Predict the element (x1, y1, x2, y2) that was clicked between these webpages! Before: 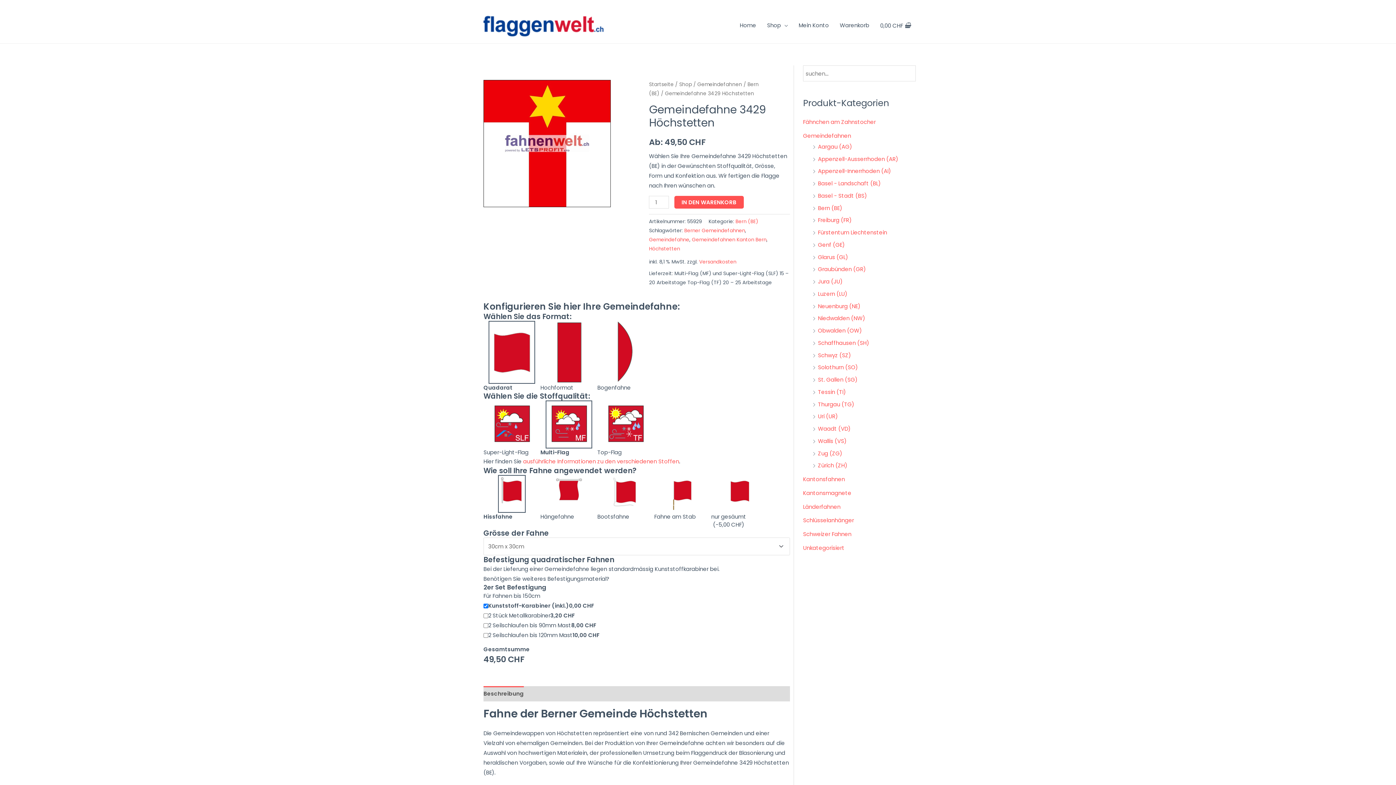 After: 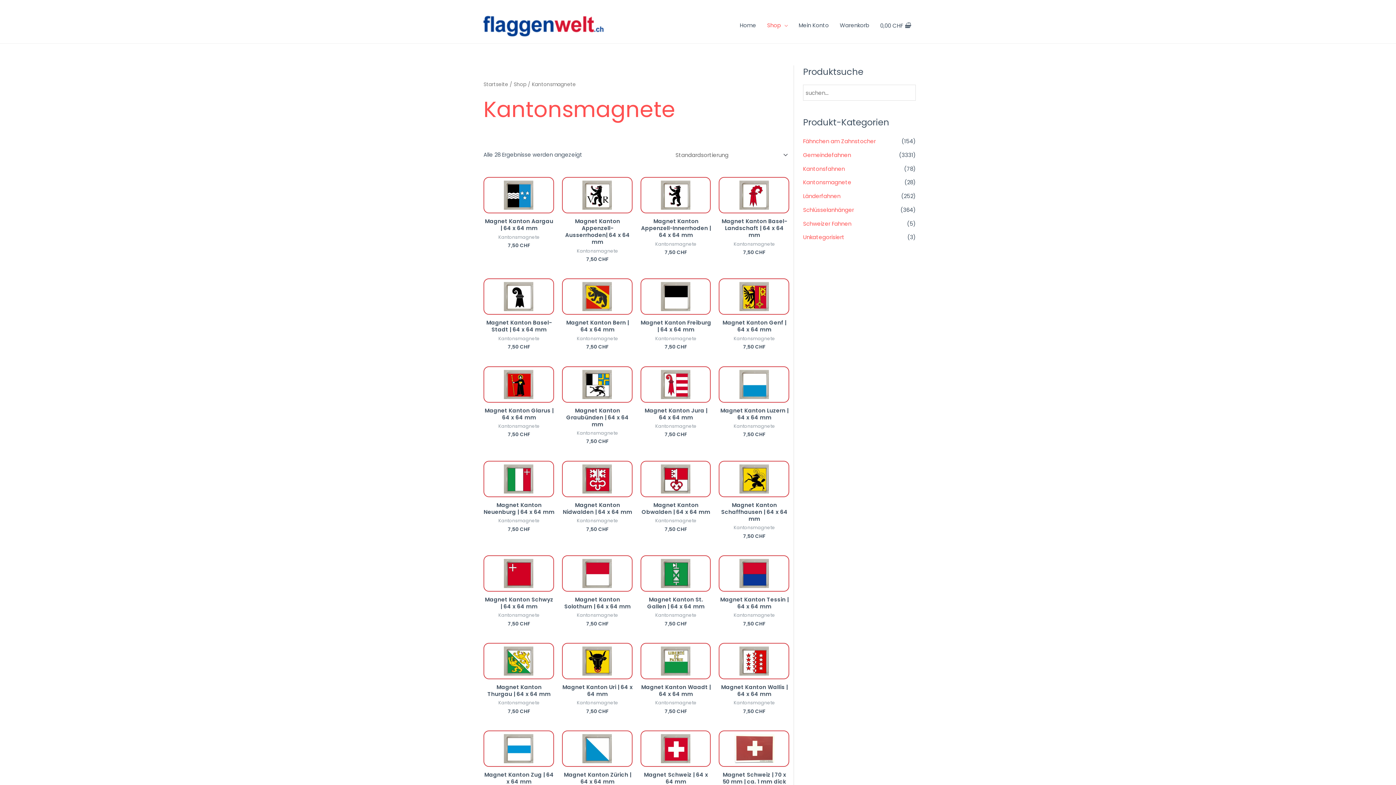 Action: bbox: (803, 489, 851, 497) label: Kantonsmagnete